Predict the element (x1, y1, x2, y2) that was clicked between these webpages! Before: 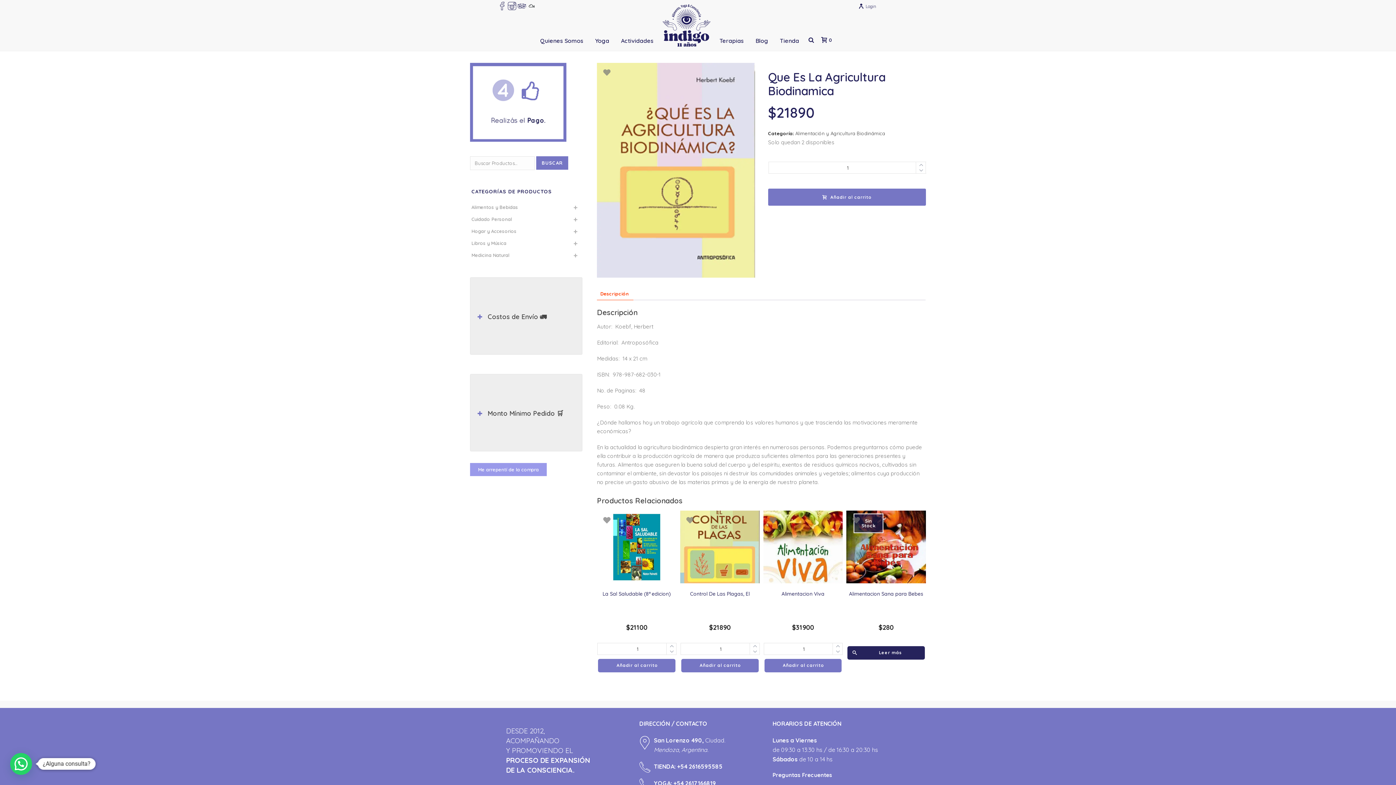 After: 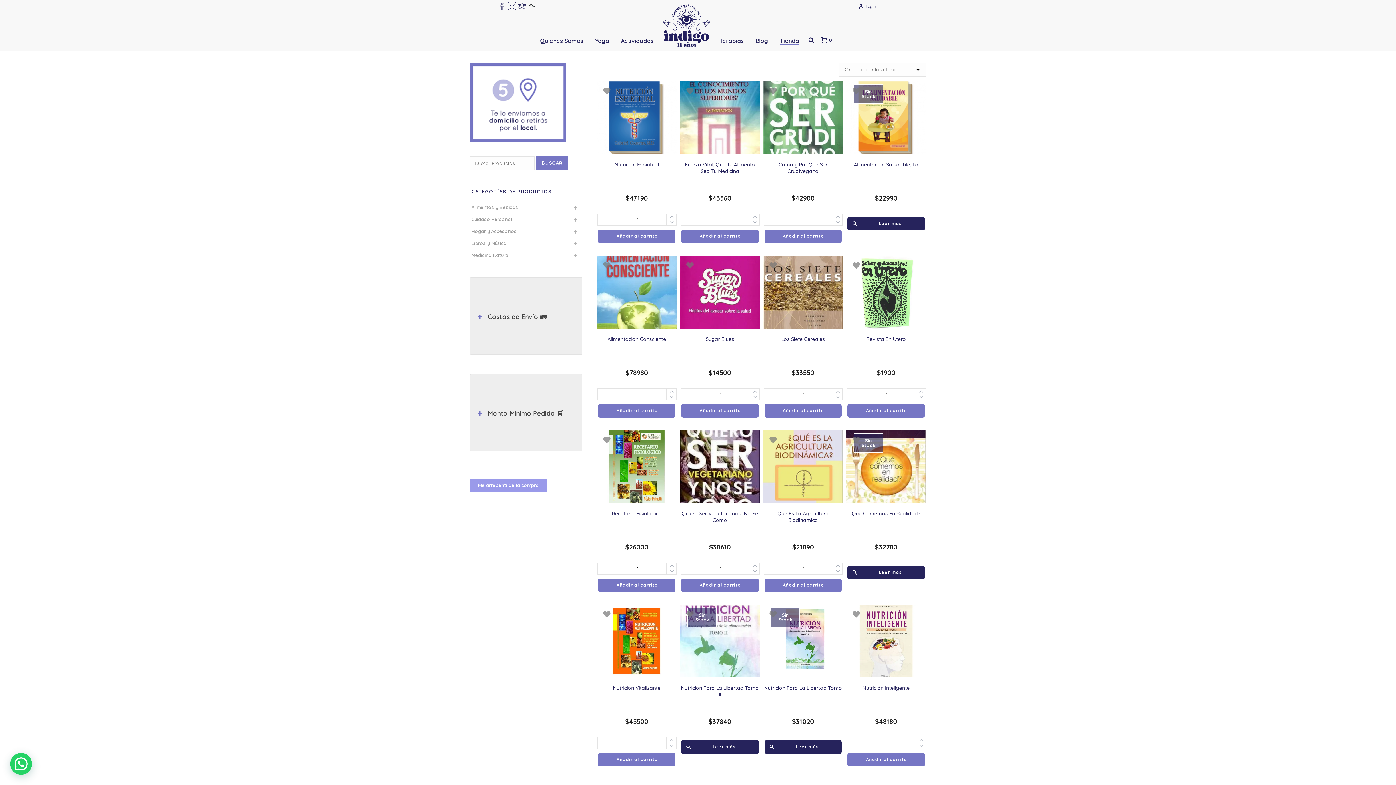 Action: label: Alimentación y Agricultura Biodinámica bbox: (795, 130, 885, 136)